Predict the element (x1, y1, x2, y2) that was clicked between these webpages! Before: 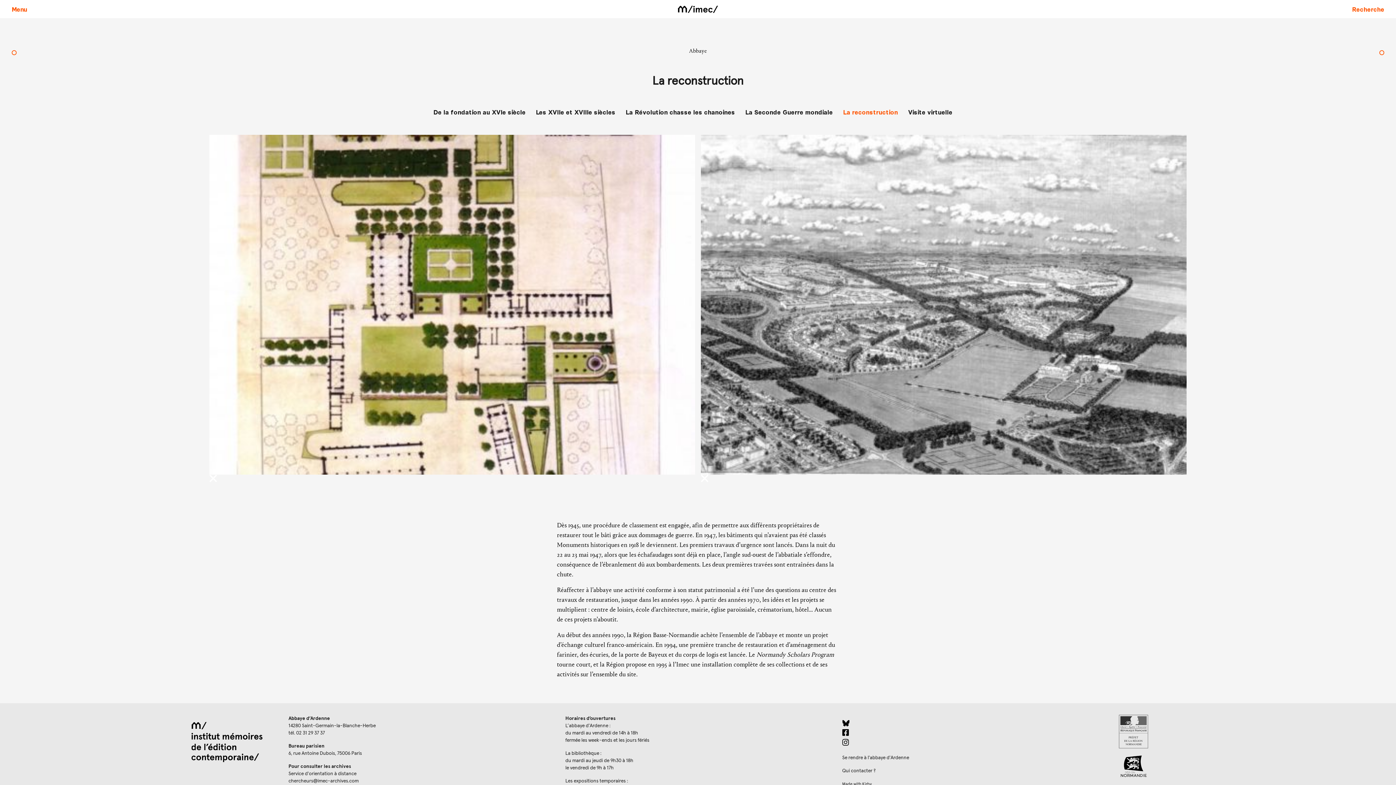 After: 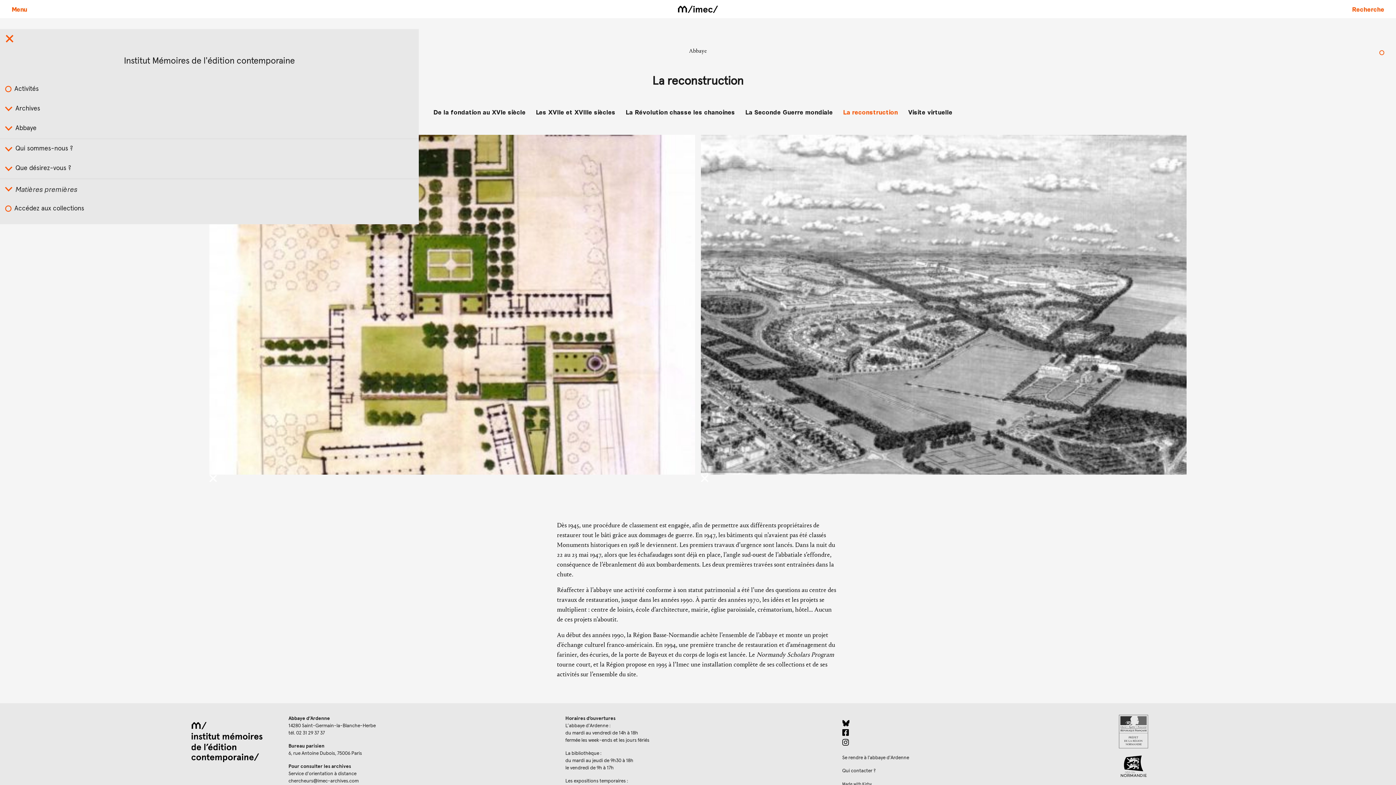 Action: bbox: (11, 1, 27, 16) label: Ouvrir le menu principal